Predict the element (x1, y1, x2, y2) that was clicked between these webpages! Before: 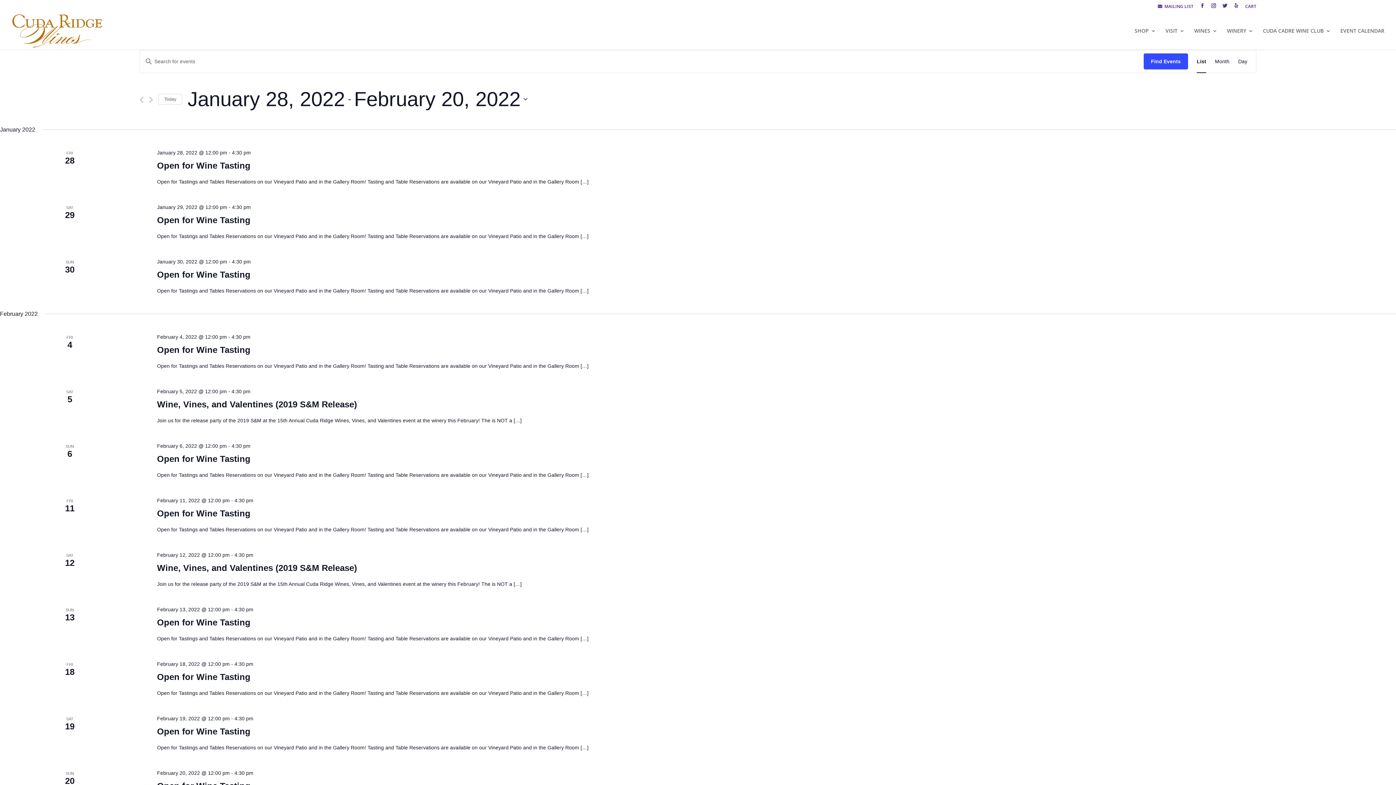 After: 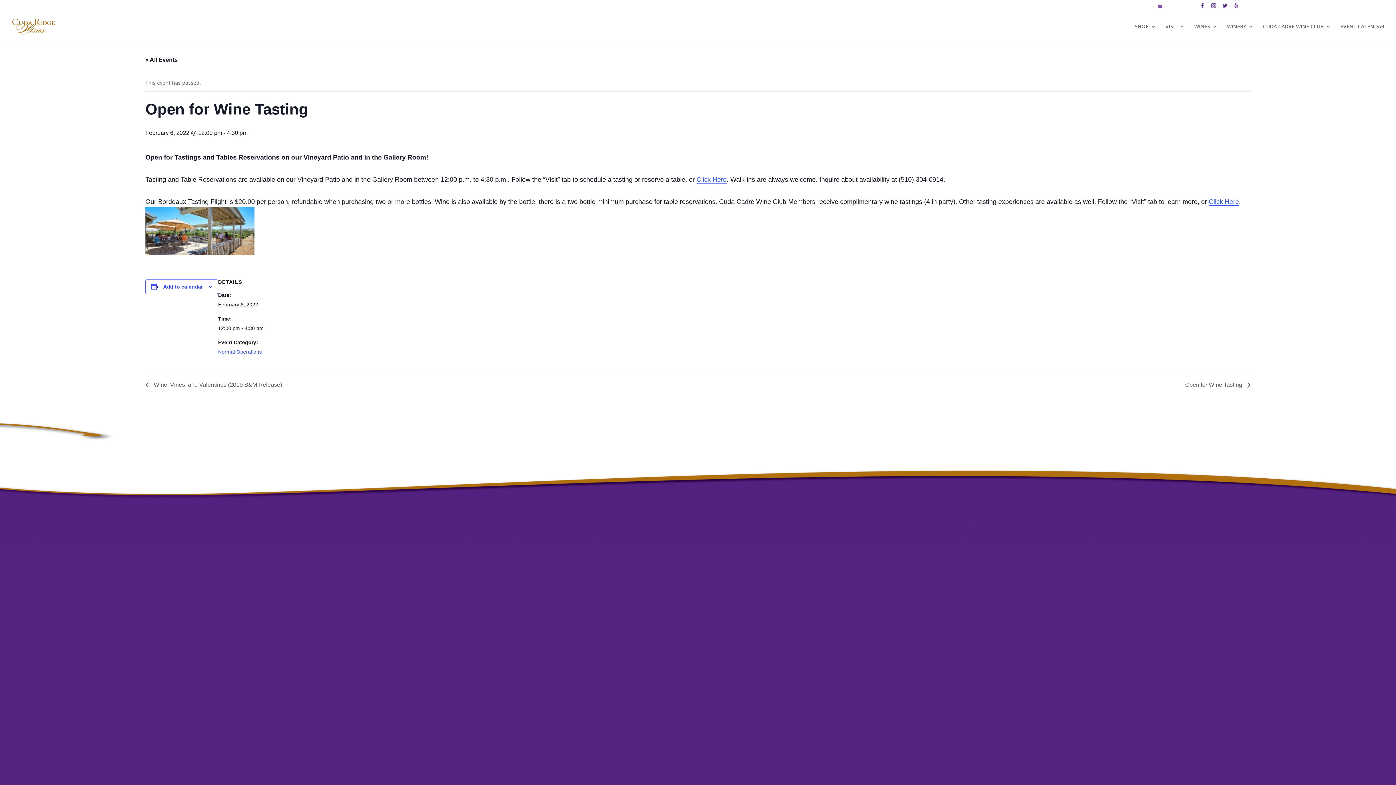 Action: label: Open for Wine Tasting bbox: (157, 454, 250, 464)